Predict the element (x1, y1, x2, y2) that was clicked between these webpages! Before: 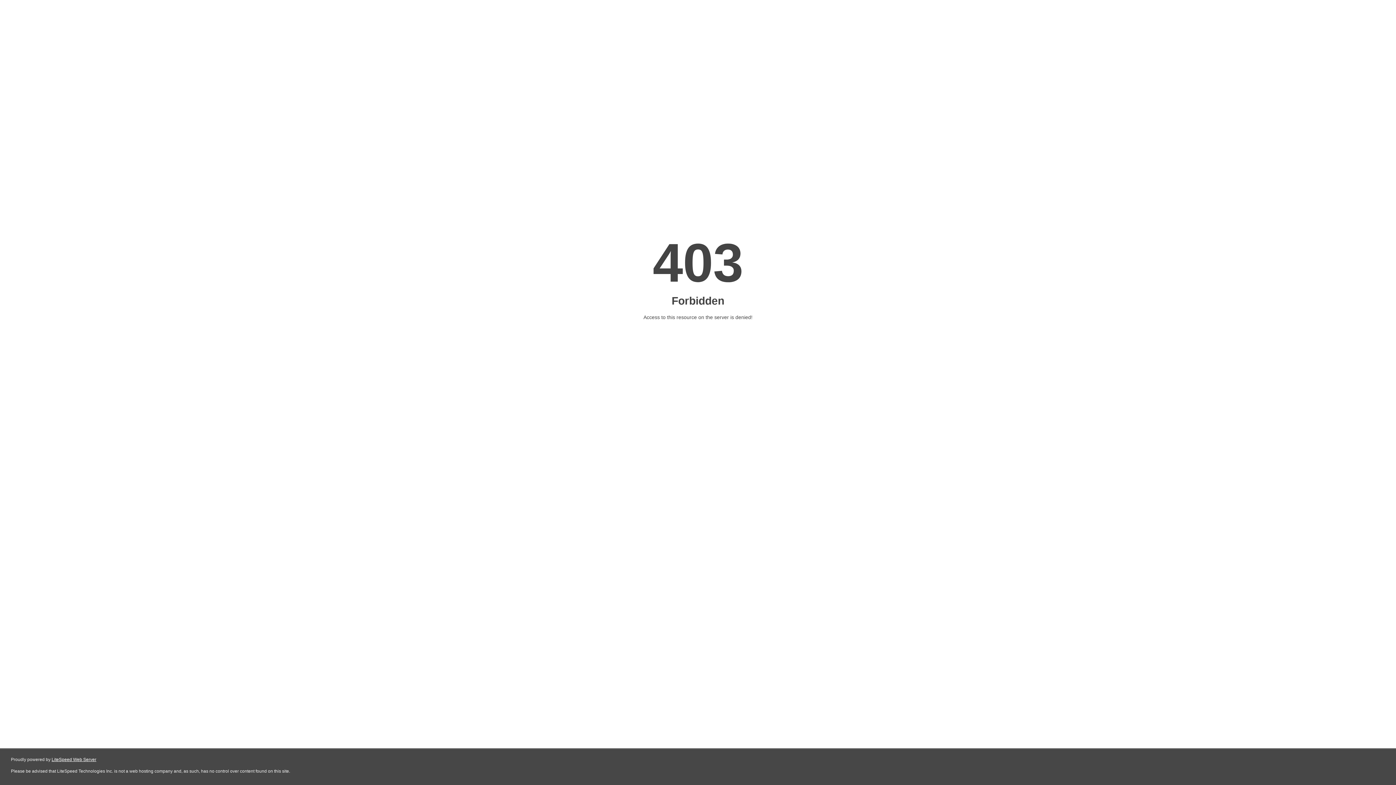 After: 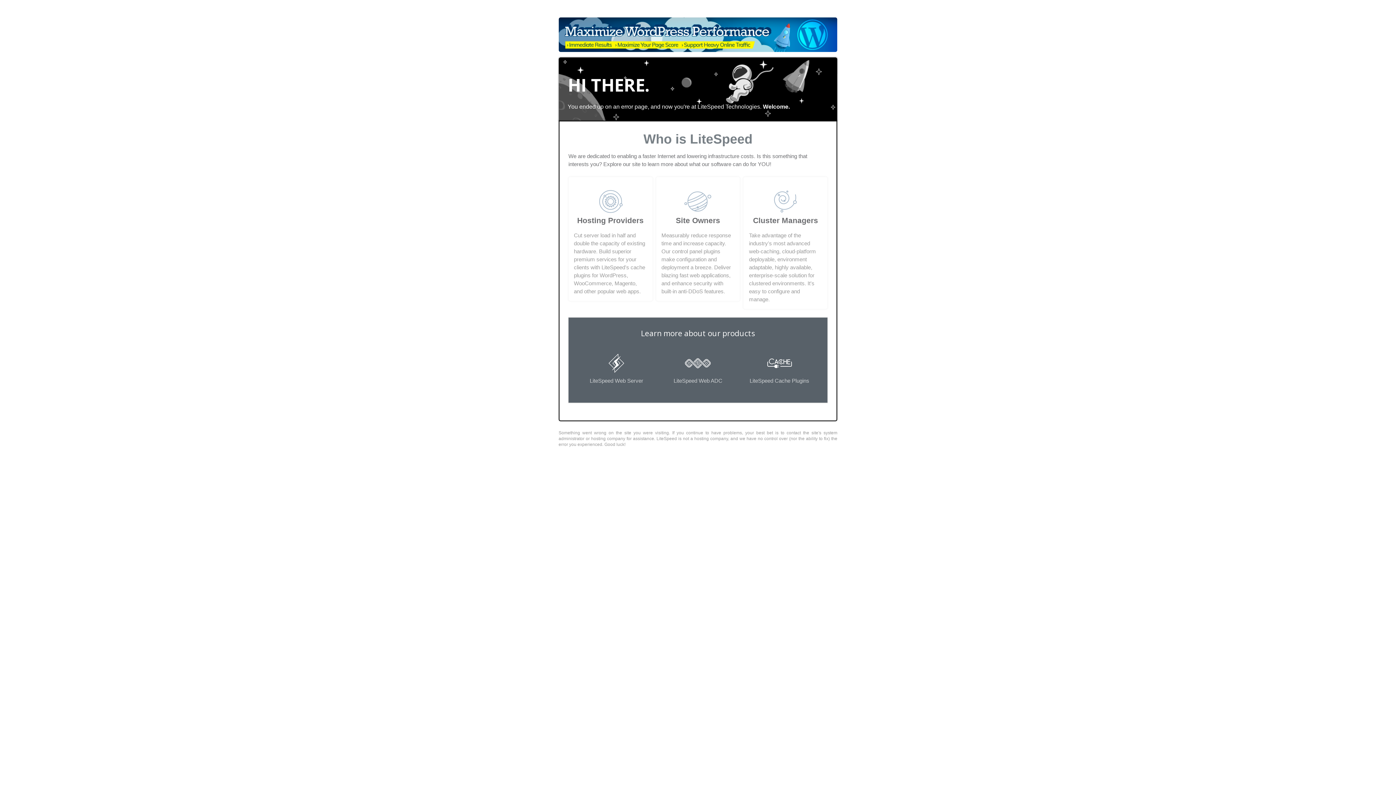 Action: bbox: (51, 757, 96, 762) label: LiteSpeed Web Server